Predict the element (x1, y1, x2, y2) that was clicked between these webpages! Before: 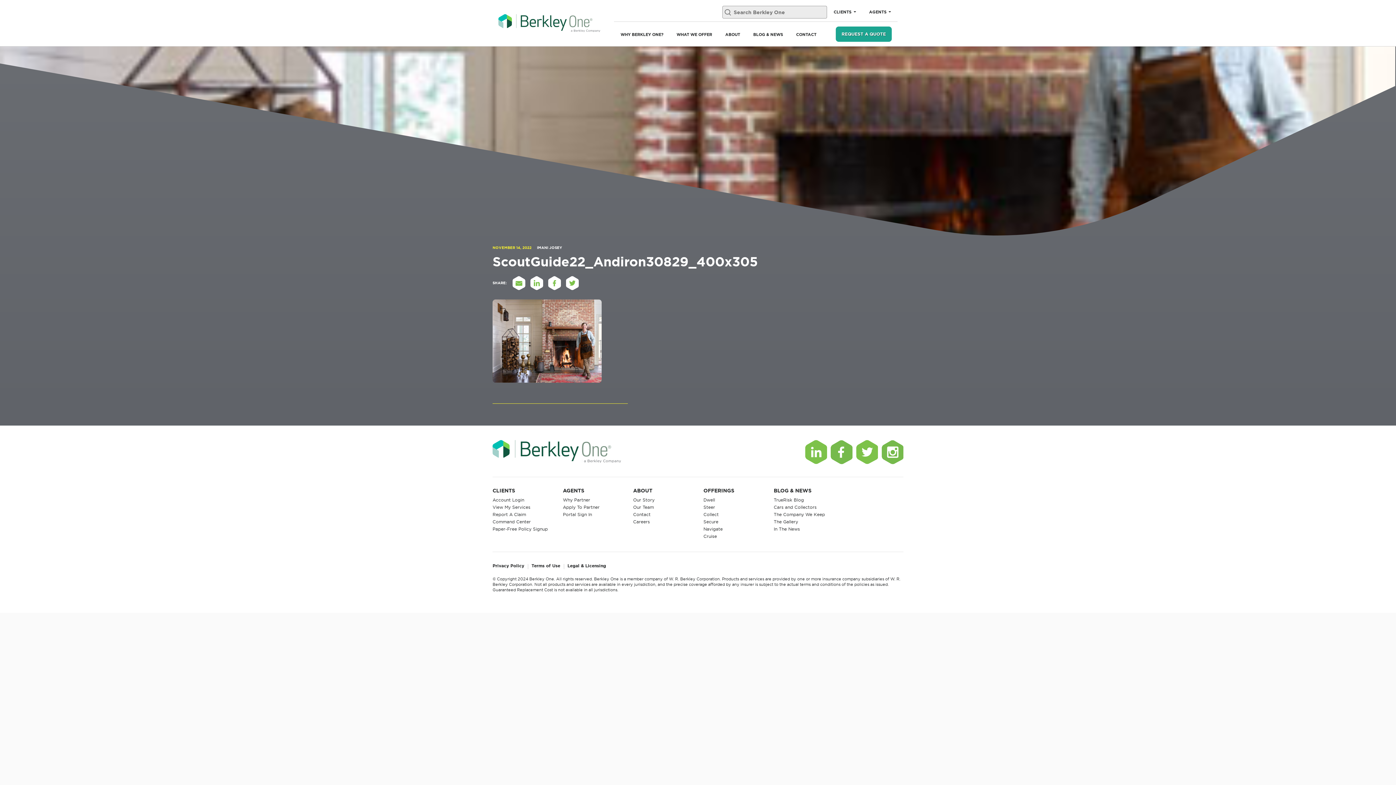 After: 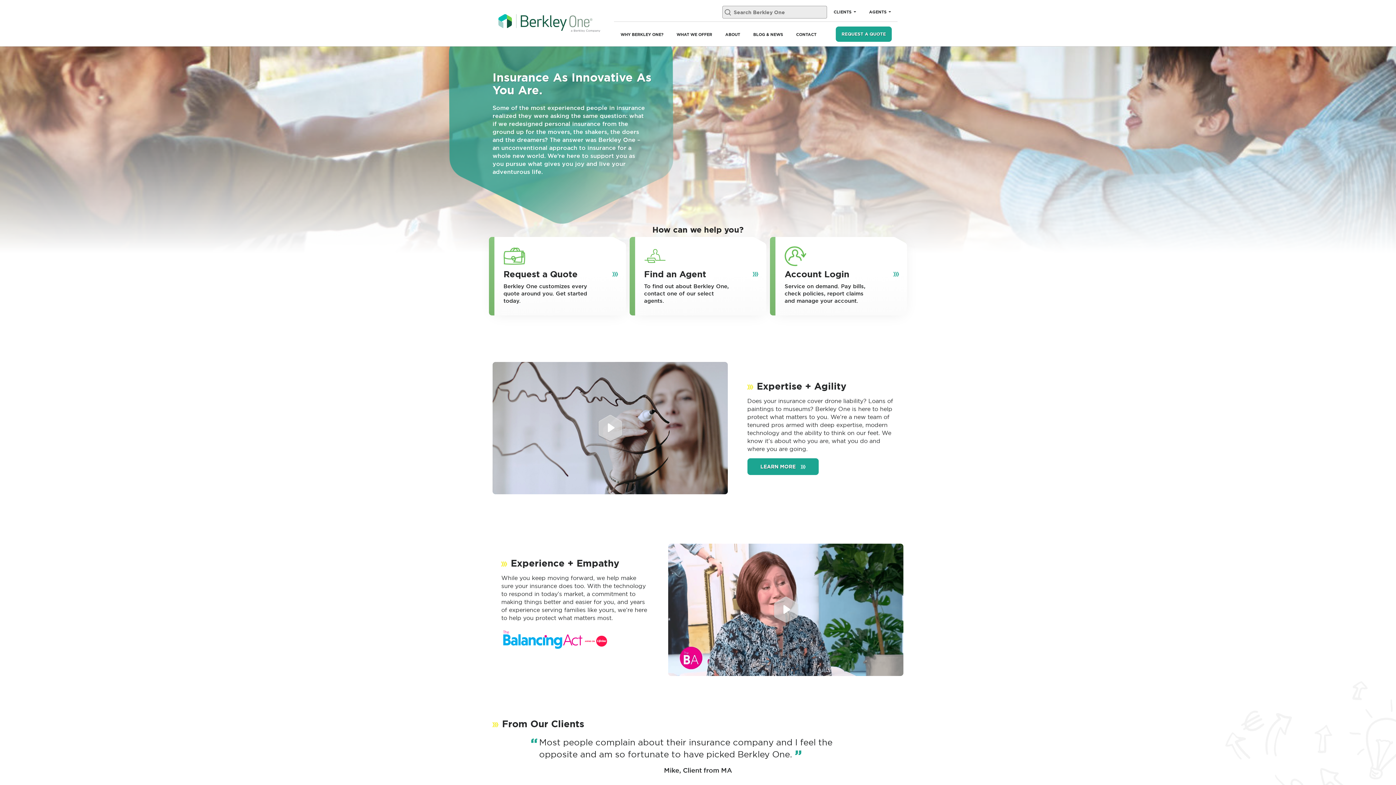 Action: bbox: (498, 12, 600, 33)